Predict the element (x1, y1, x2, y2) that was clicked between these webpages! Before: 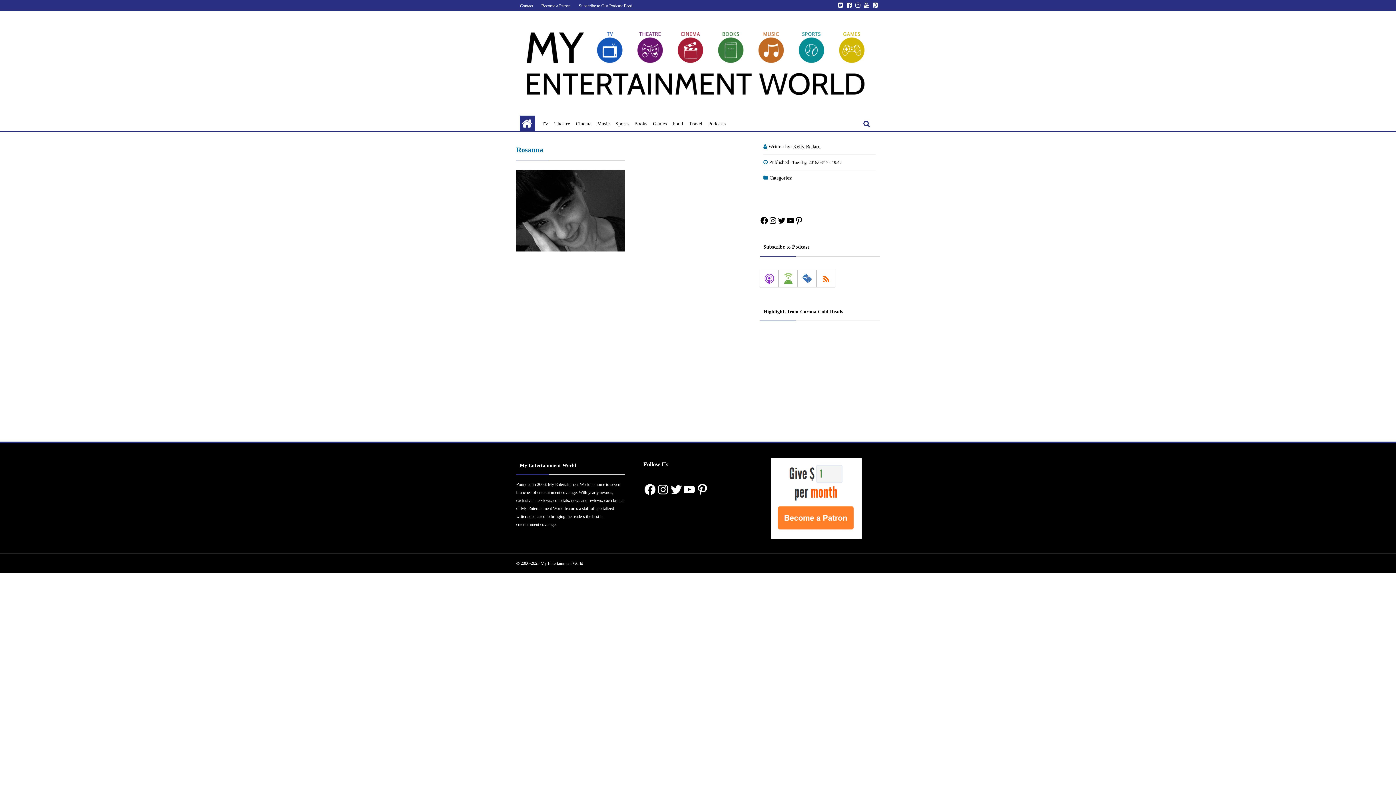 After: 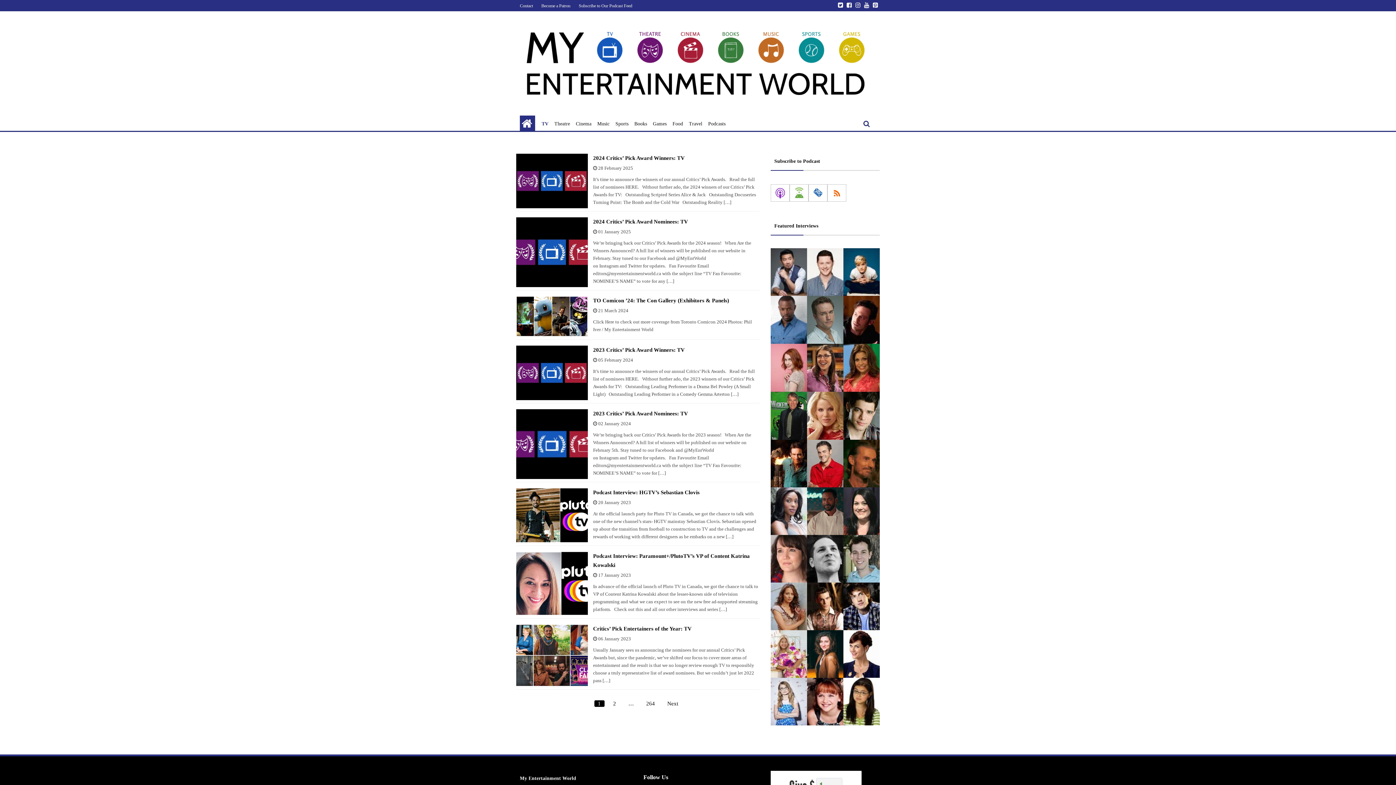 Action: bbox: (541, 119, 548, 127) label: TV